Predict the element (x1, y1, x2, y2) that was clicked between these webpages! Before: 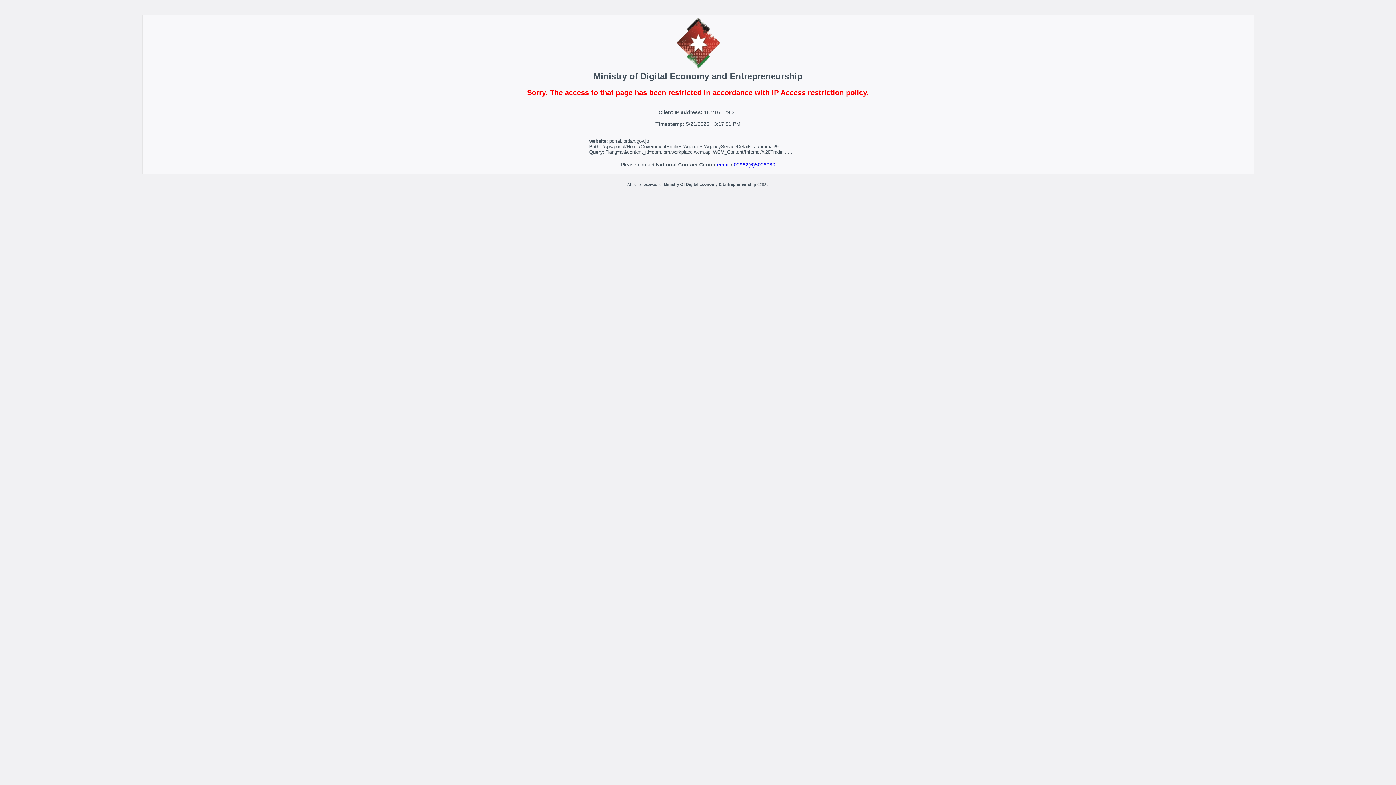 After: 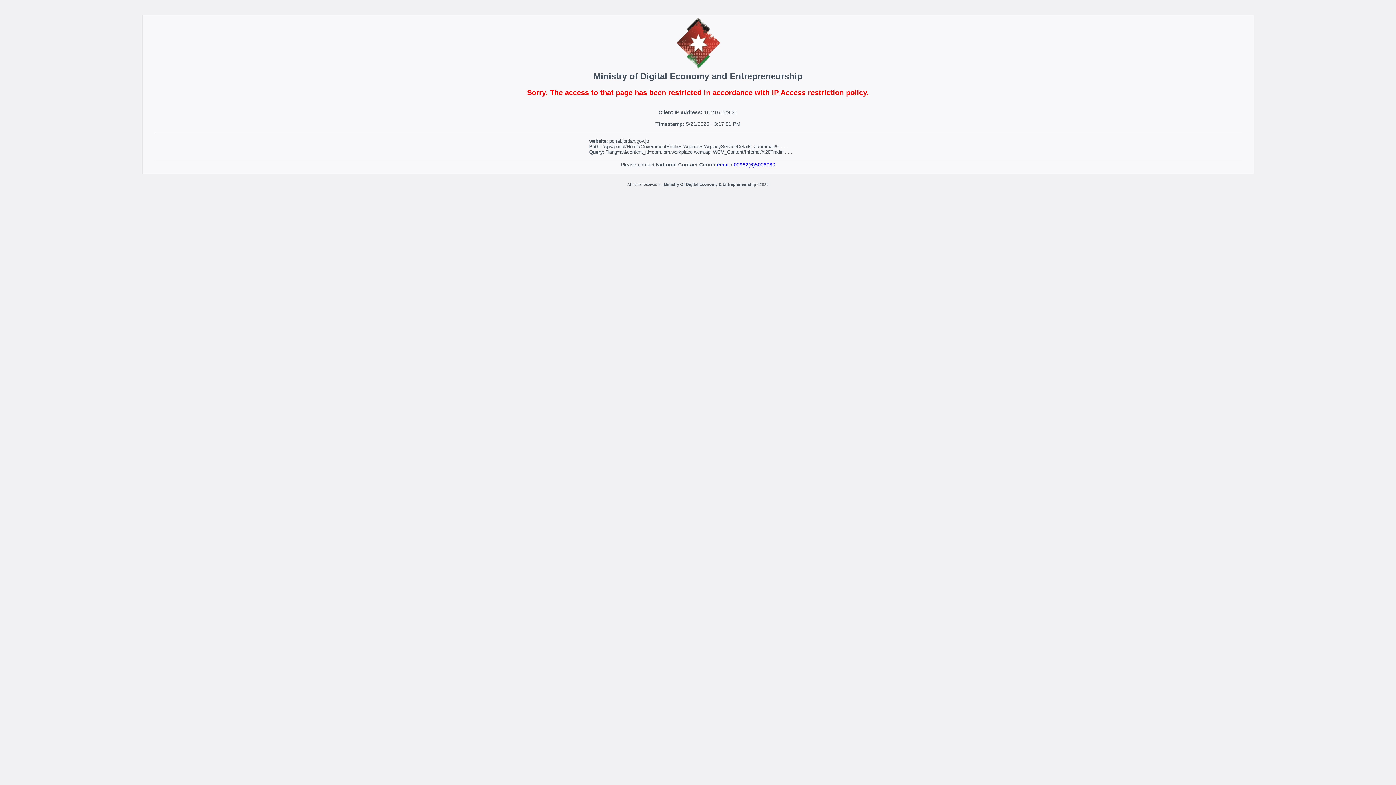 Action: label: Ministry Of Digital Economy & Entrepreneurship bbox: (664, 182, 756, 186)